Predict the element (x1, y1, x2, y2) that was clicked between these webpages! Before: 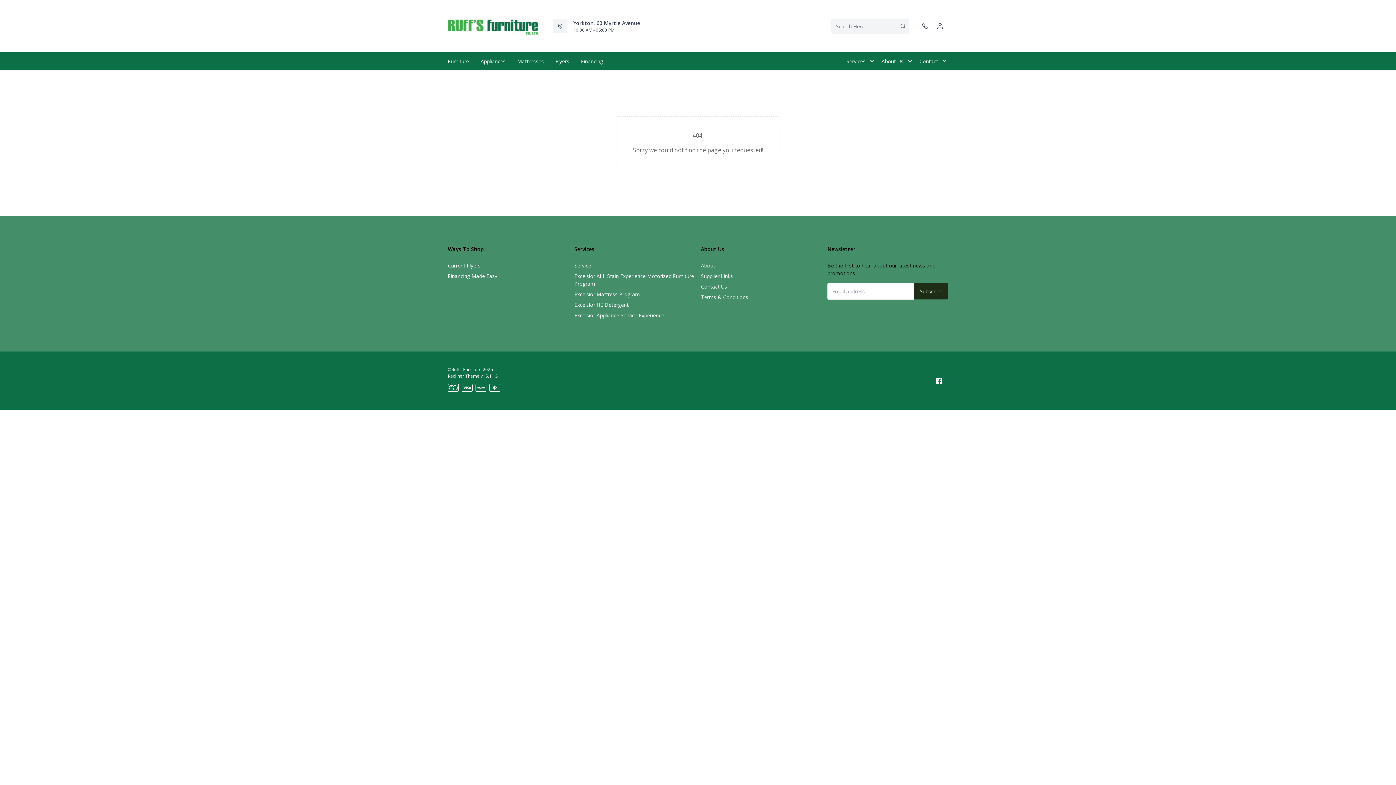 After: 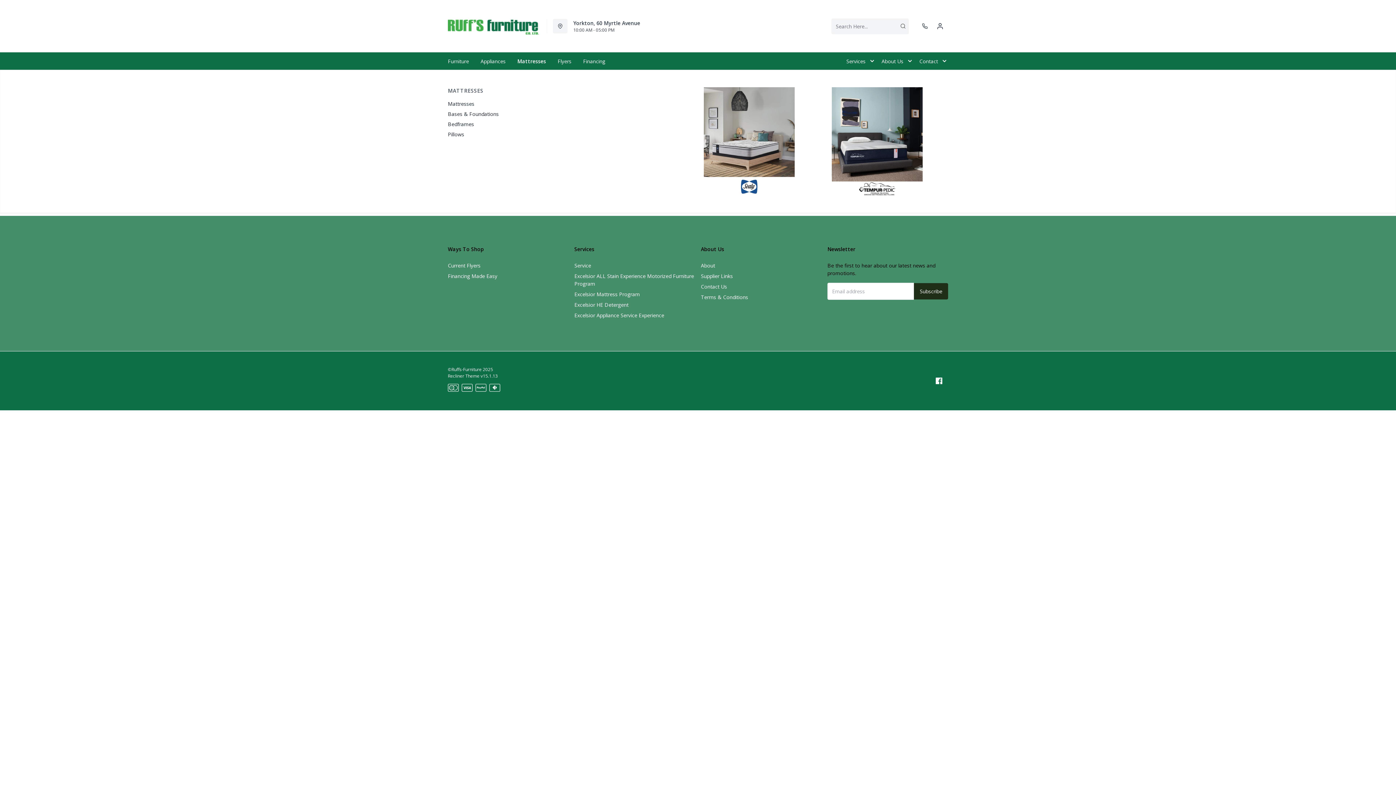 Action: label: Mattresses bbox: (511, 52, 549, 69)